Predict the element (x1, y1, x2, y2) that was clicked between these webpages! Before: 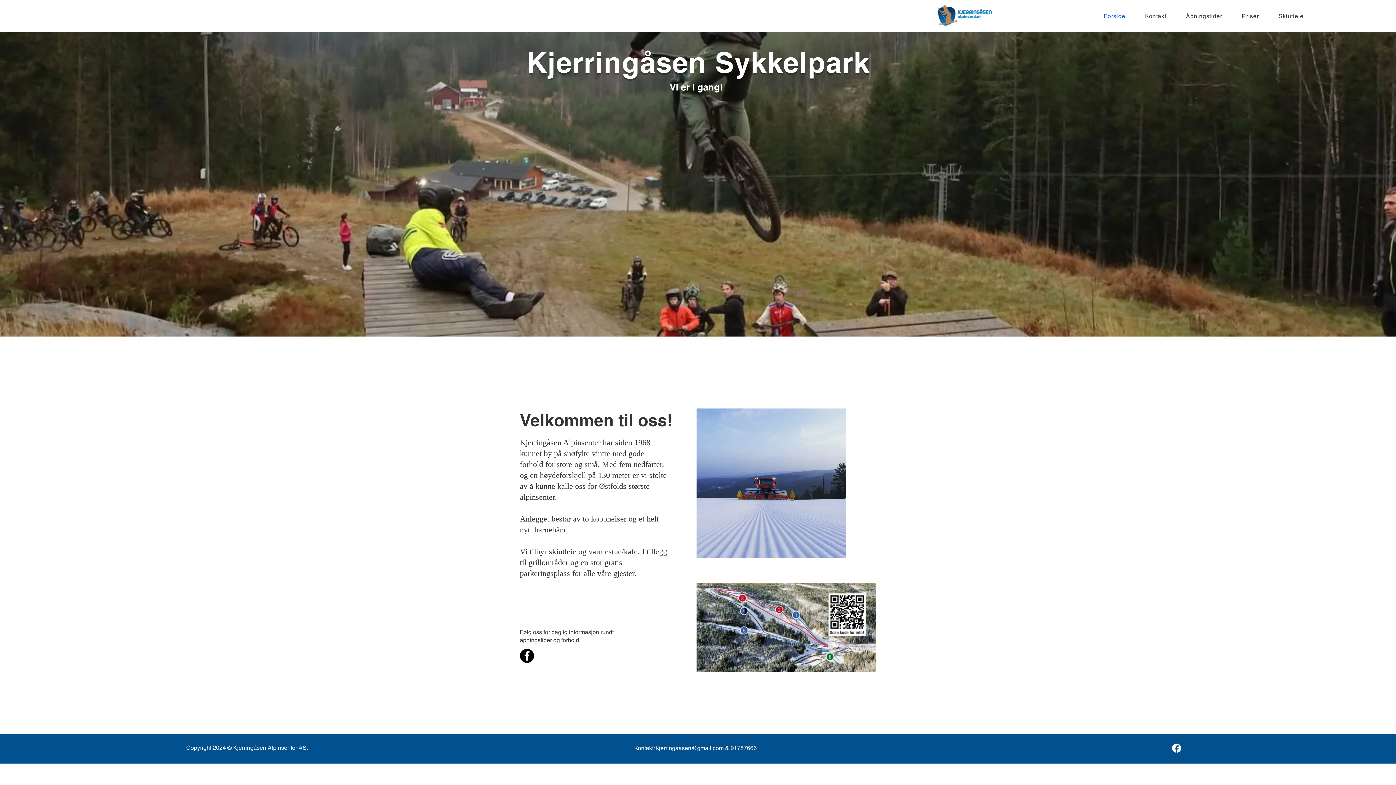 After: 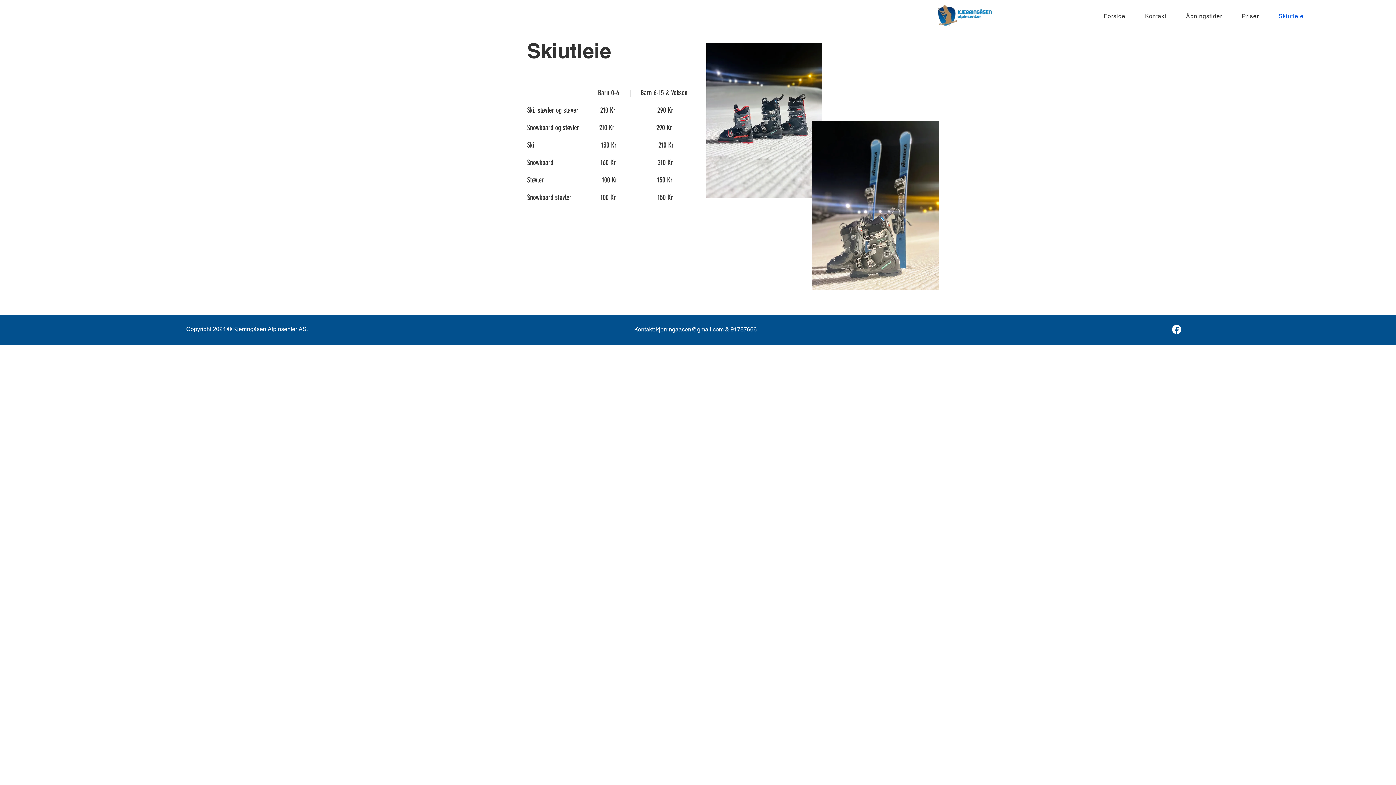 Action: bbox: (1275, 9, 1307, 23) label: Skiutleie